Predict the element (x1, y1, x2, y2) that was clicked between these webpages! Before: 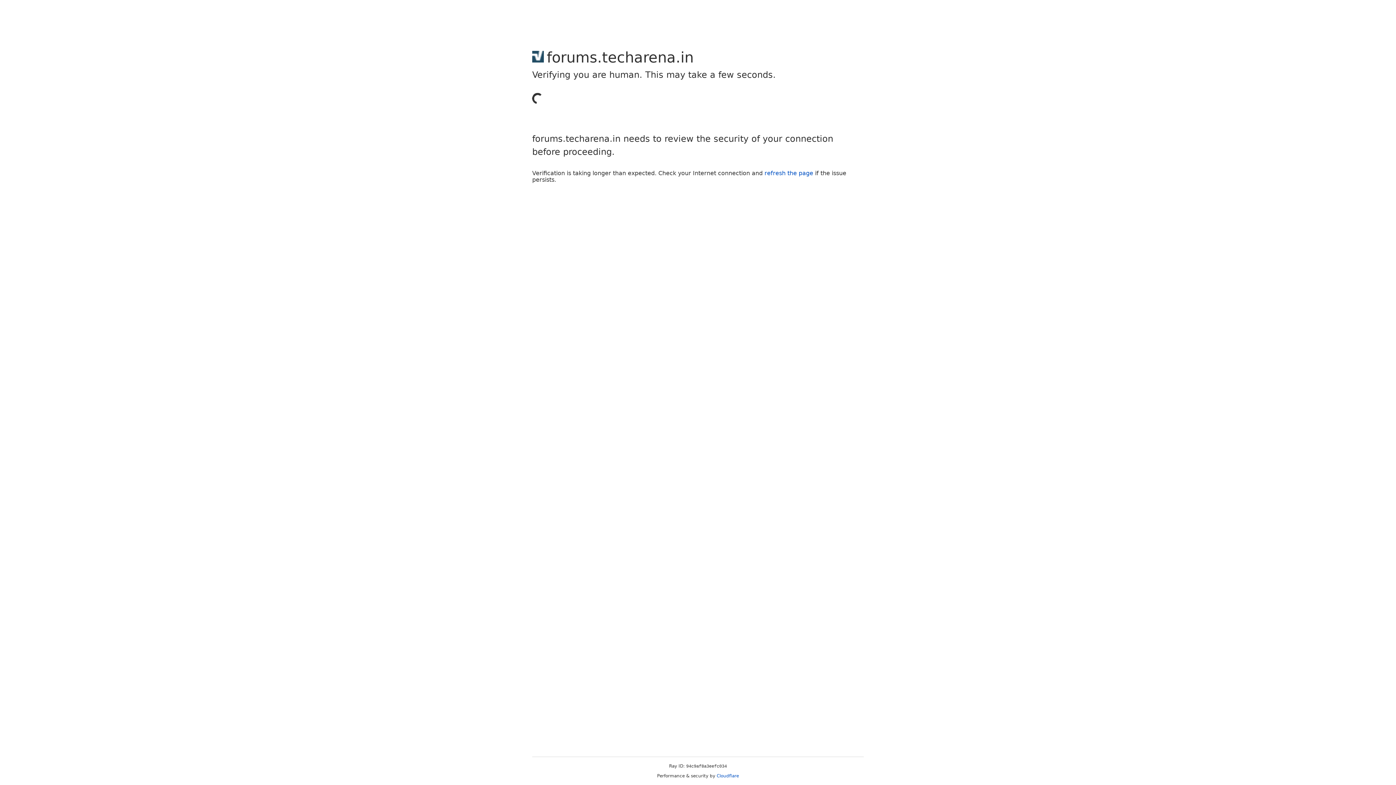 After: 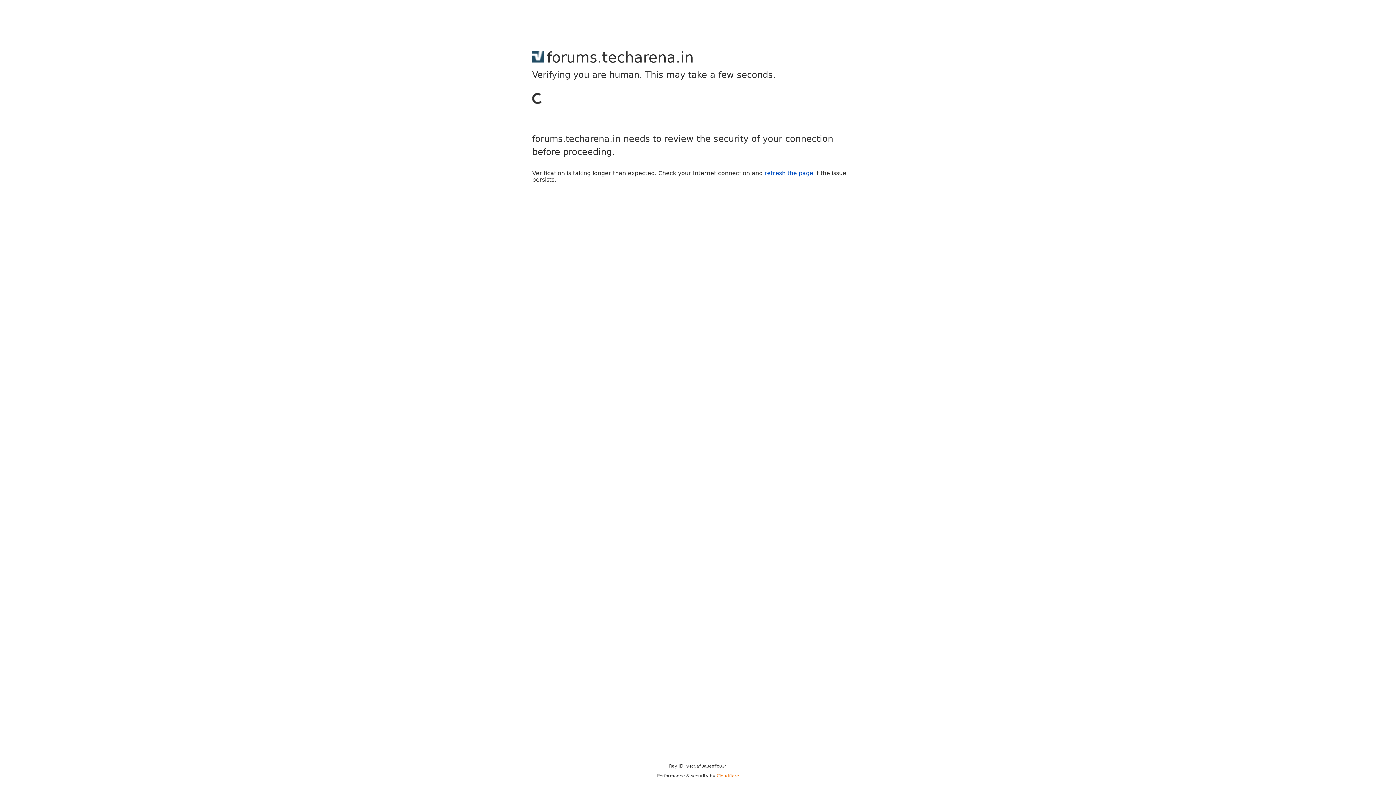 Action: label: Cloudflare bbox: (716, 773, 739, 778)